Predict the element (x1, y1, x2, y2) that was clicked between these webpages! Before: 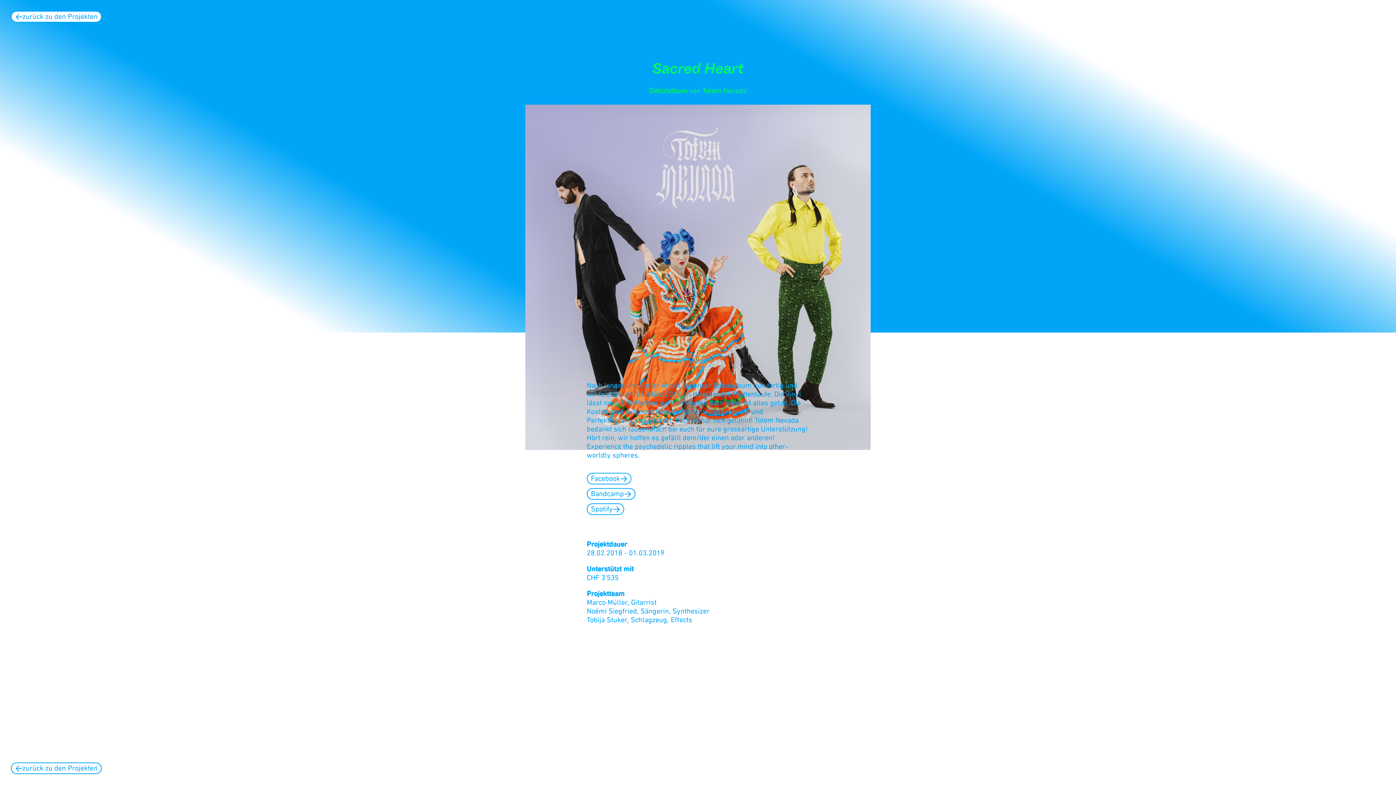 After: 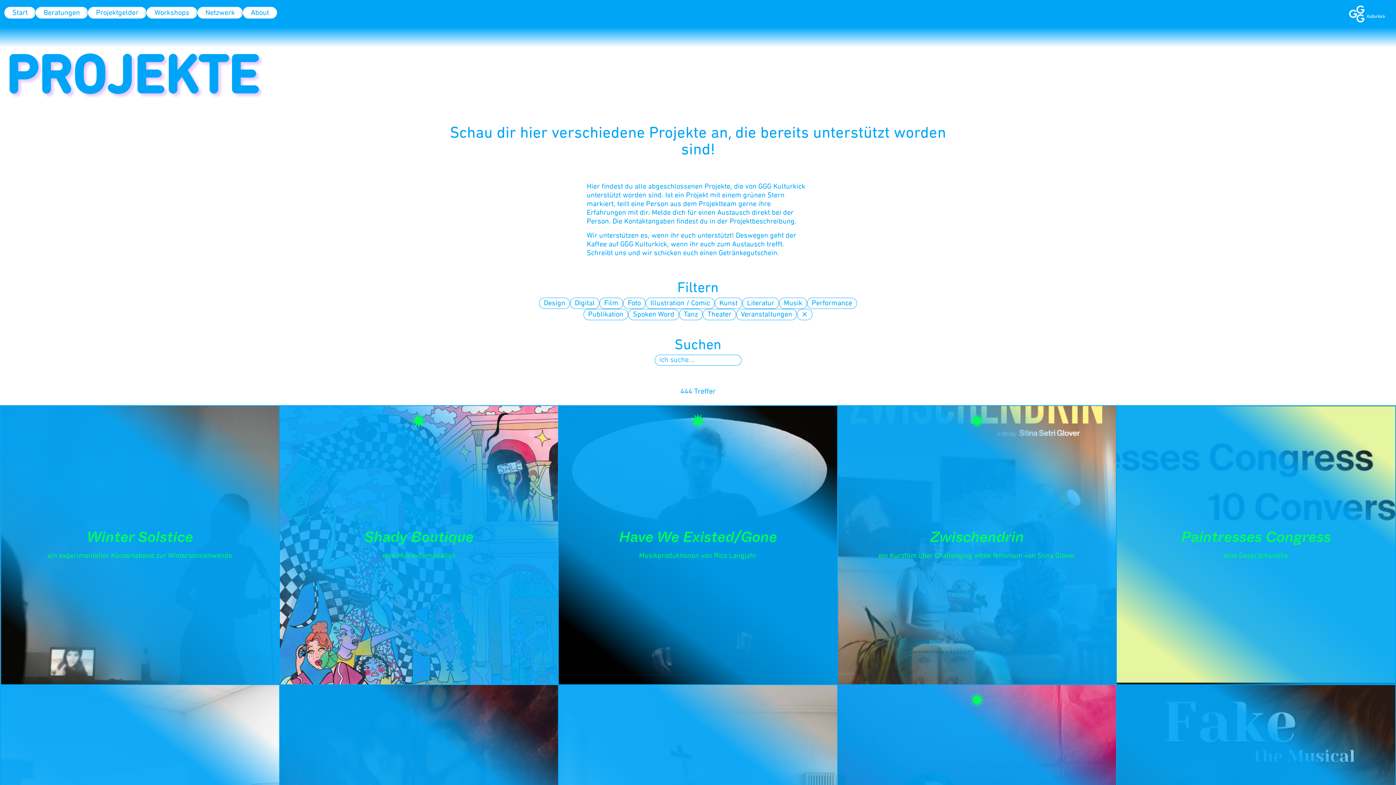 Action: label: zurück zu den Projekten bbox: (10, 14, 101, 21)